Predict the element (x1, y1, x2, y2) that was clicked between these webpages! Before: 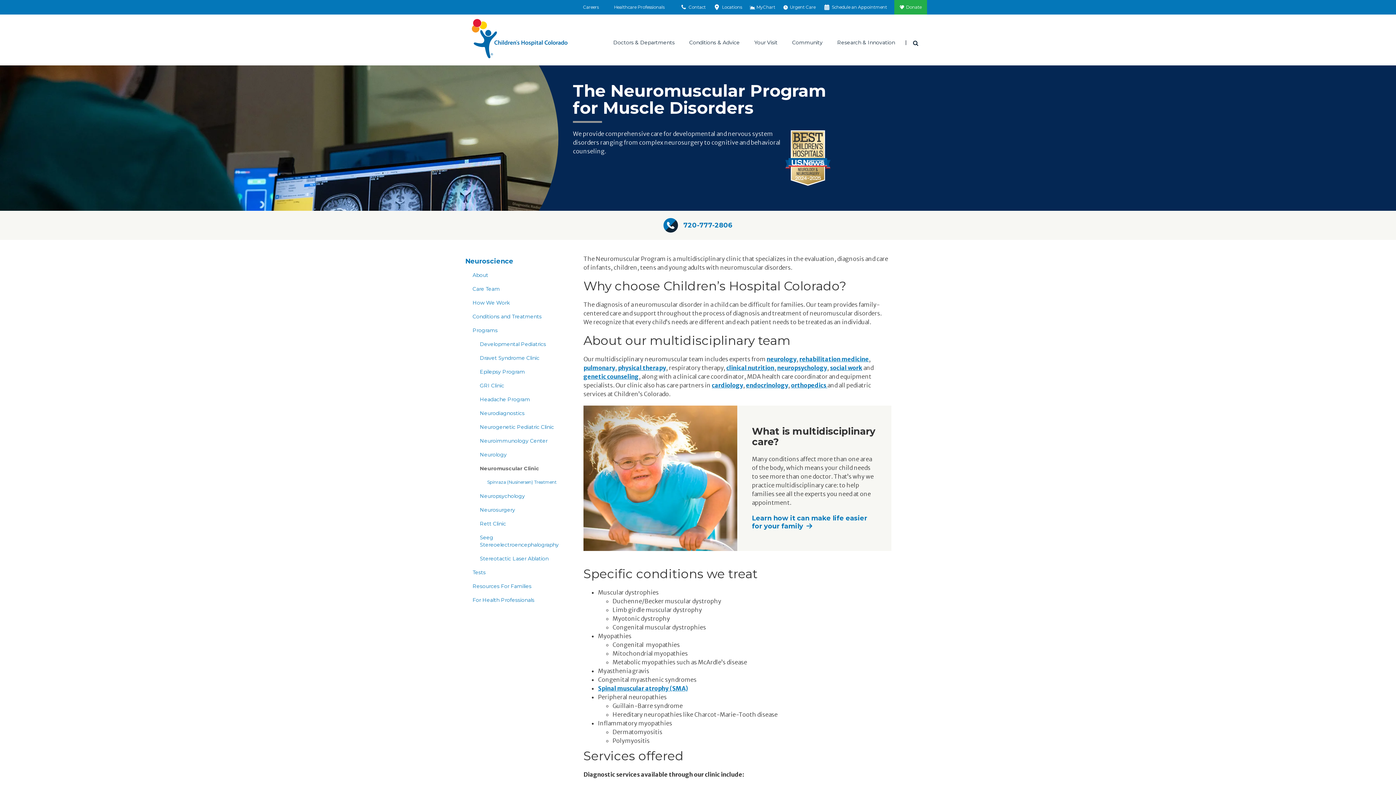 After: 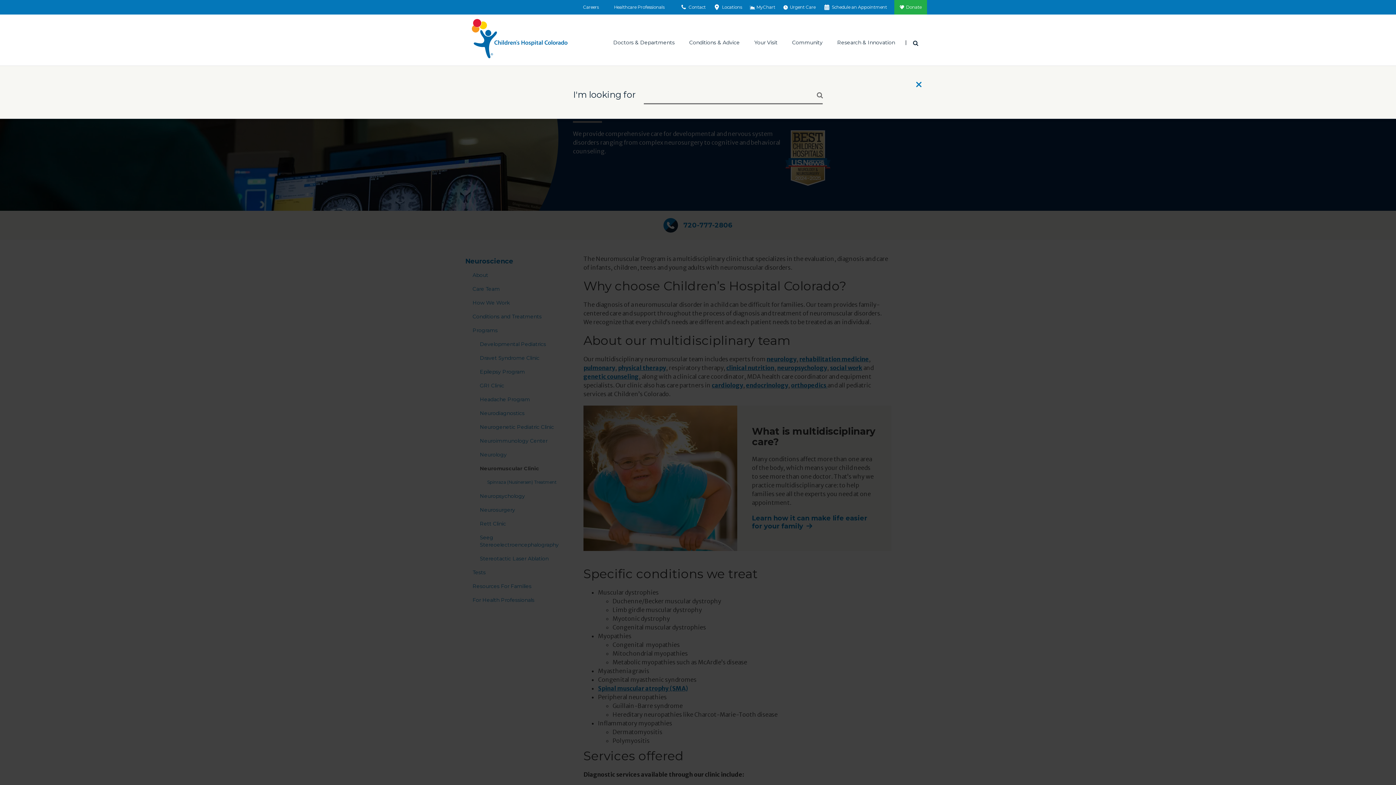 Action: label: Search bbox: (905, 36, 925, 65)